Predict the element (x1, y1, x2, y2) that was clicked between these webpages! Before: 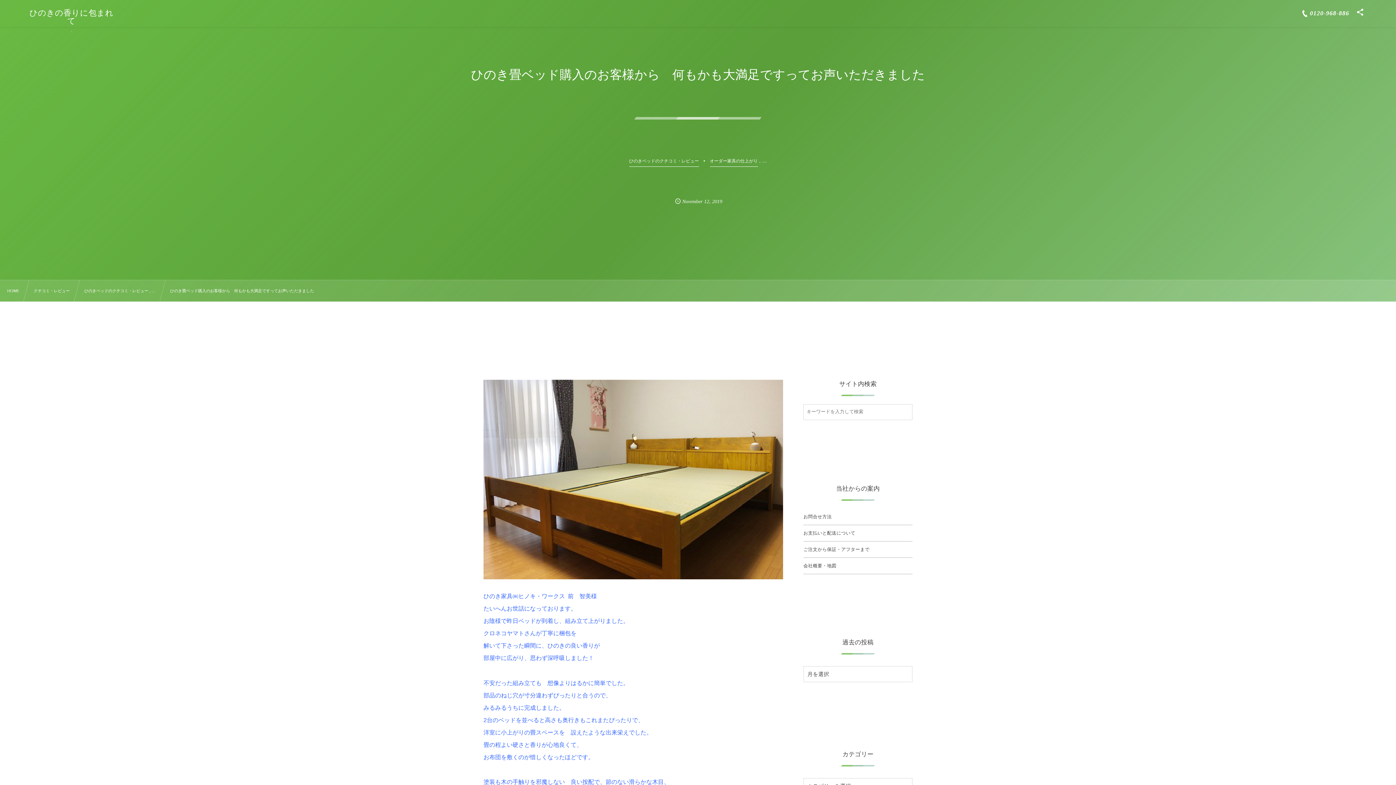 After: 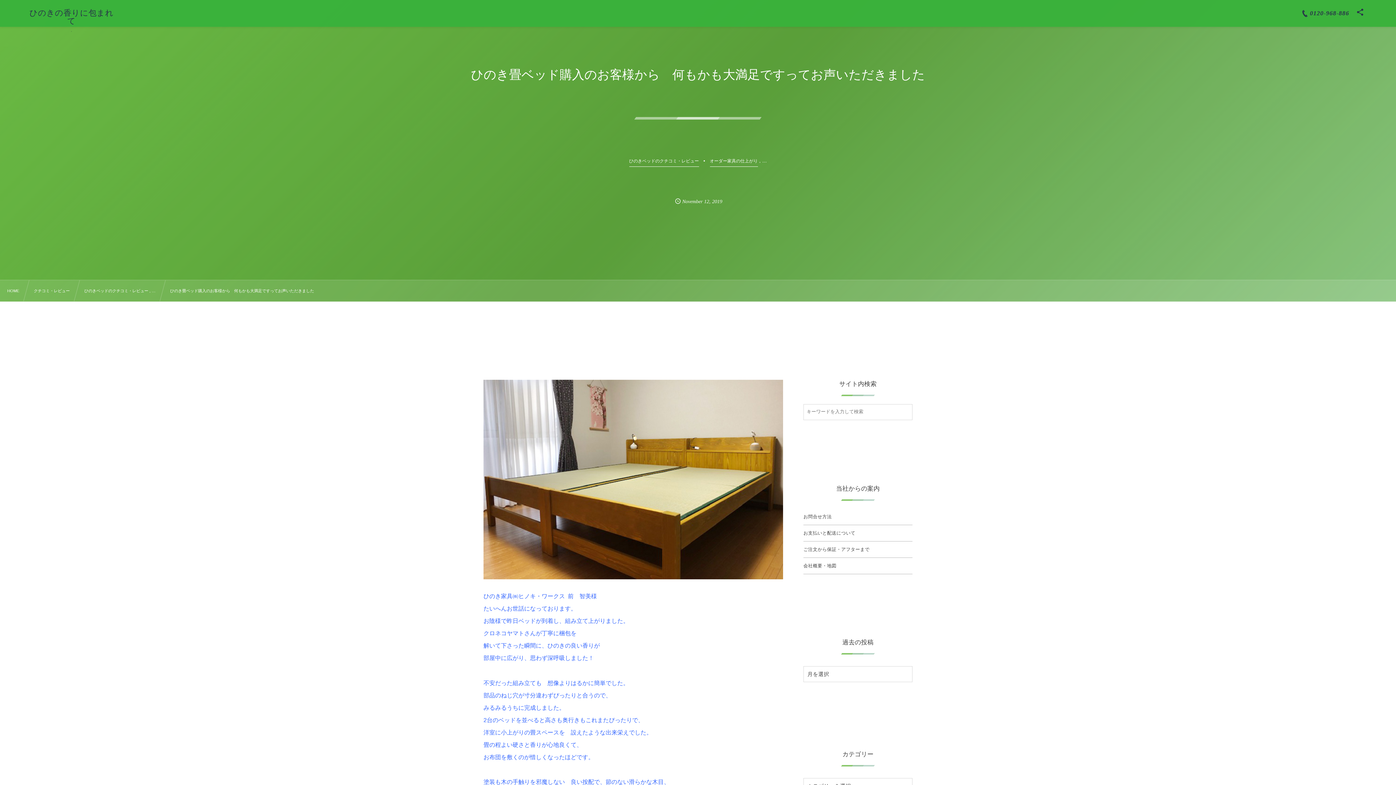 Action: bbox: (1299, 0, 1349, 26) label: 0120-968-886